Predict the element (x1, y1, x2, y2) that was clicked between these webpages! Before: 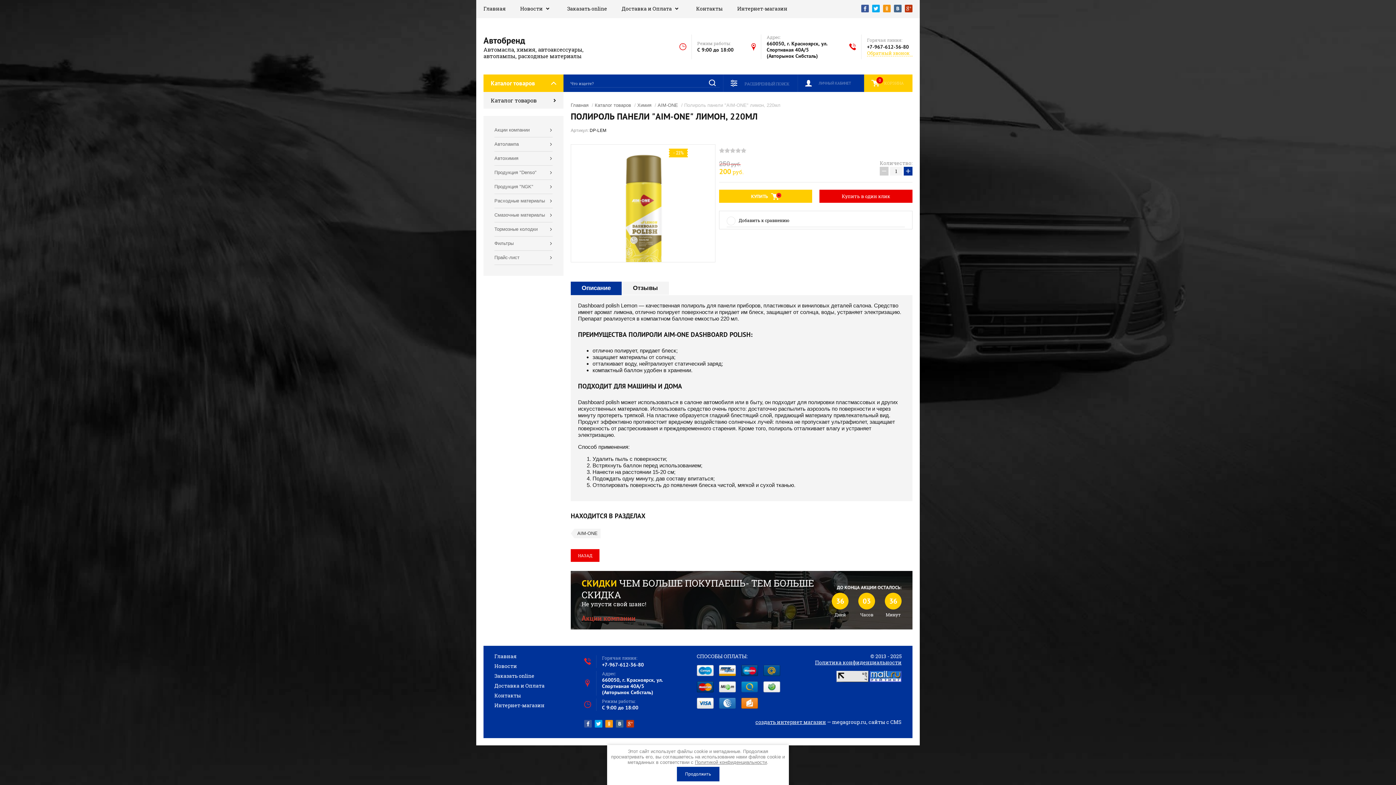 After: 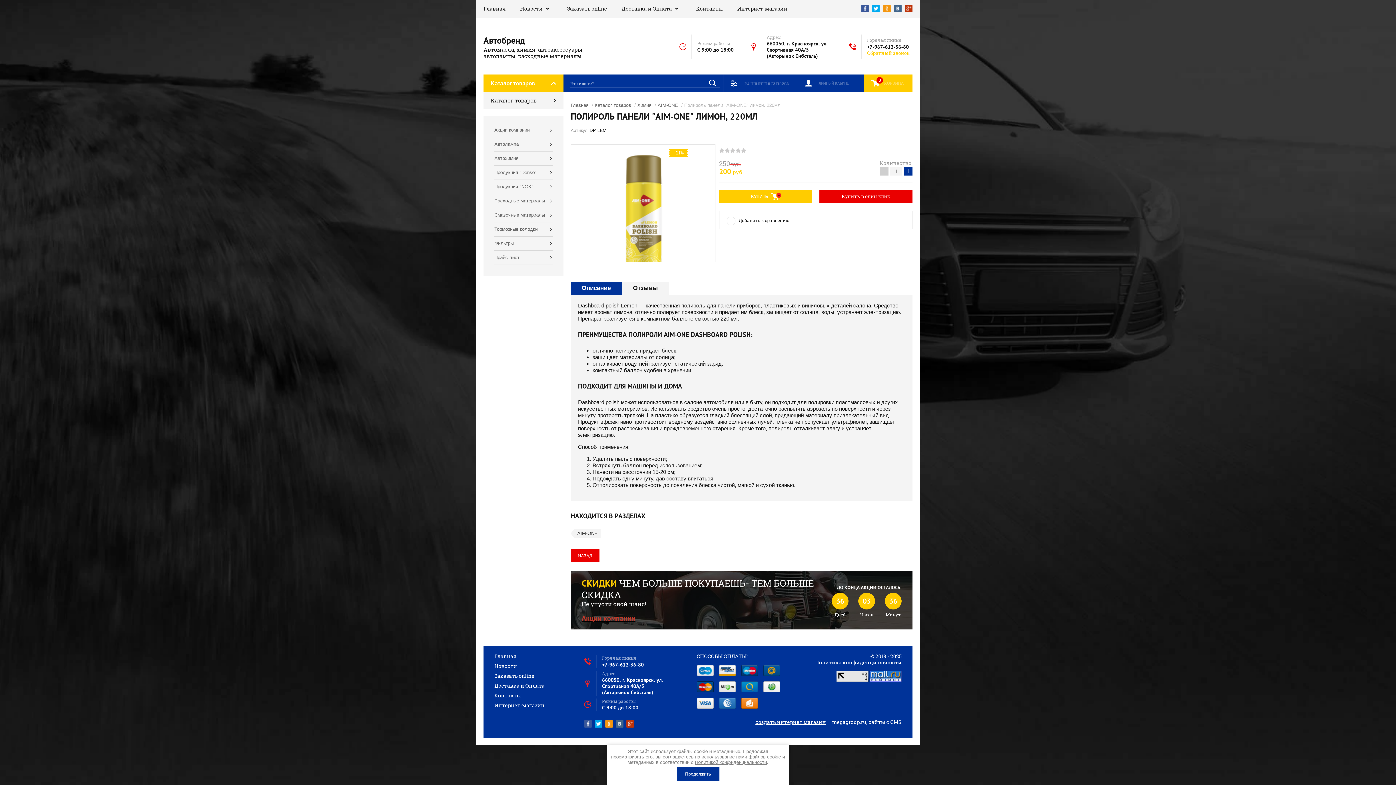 Action: bbox: (616, 720, 623, 729)